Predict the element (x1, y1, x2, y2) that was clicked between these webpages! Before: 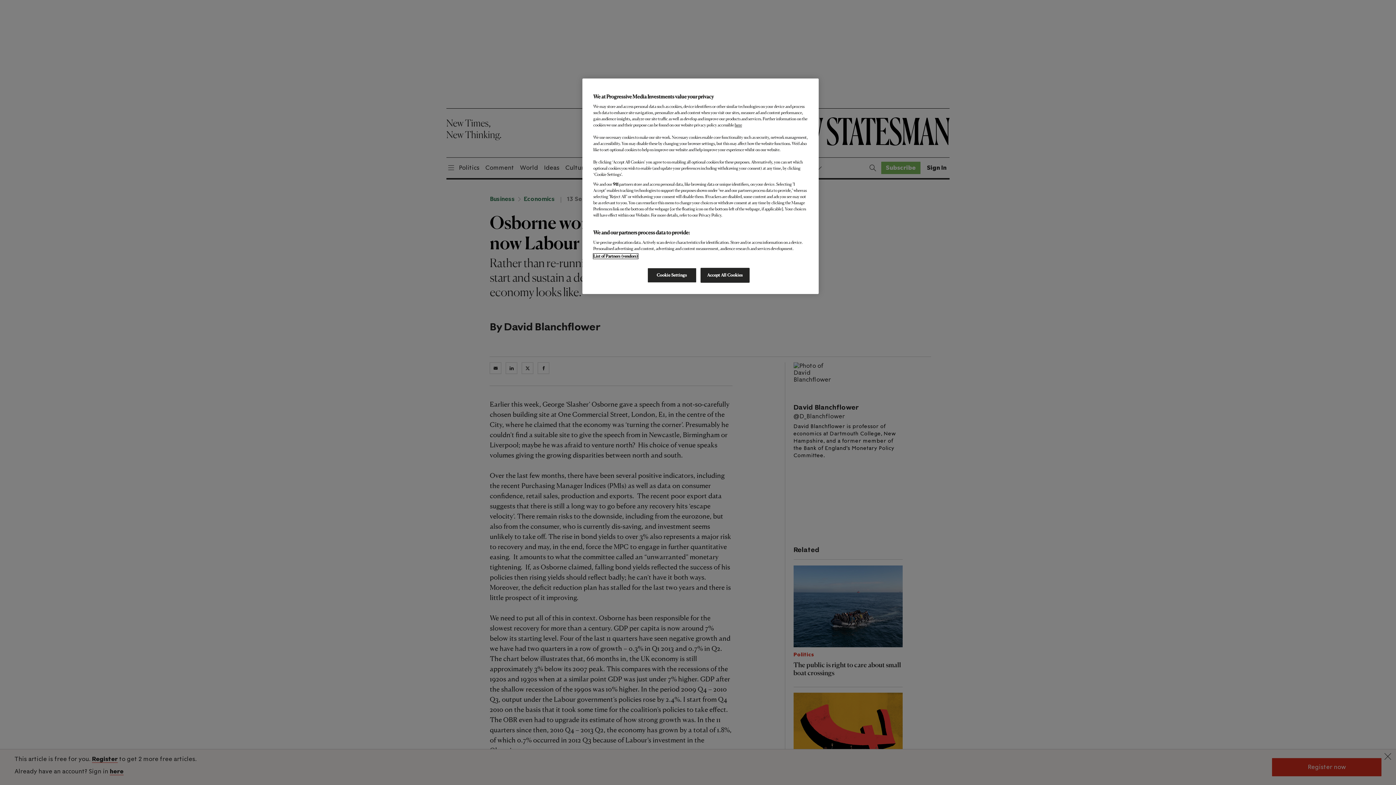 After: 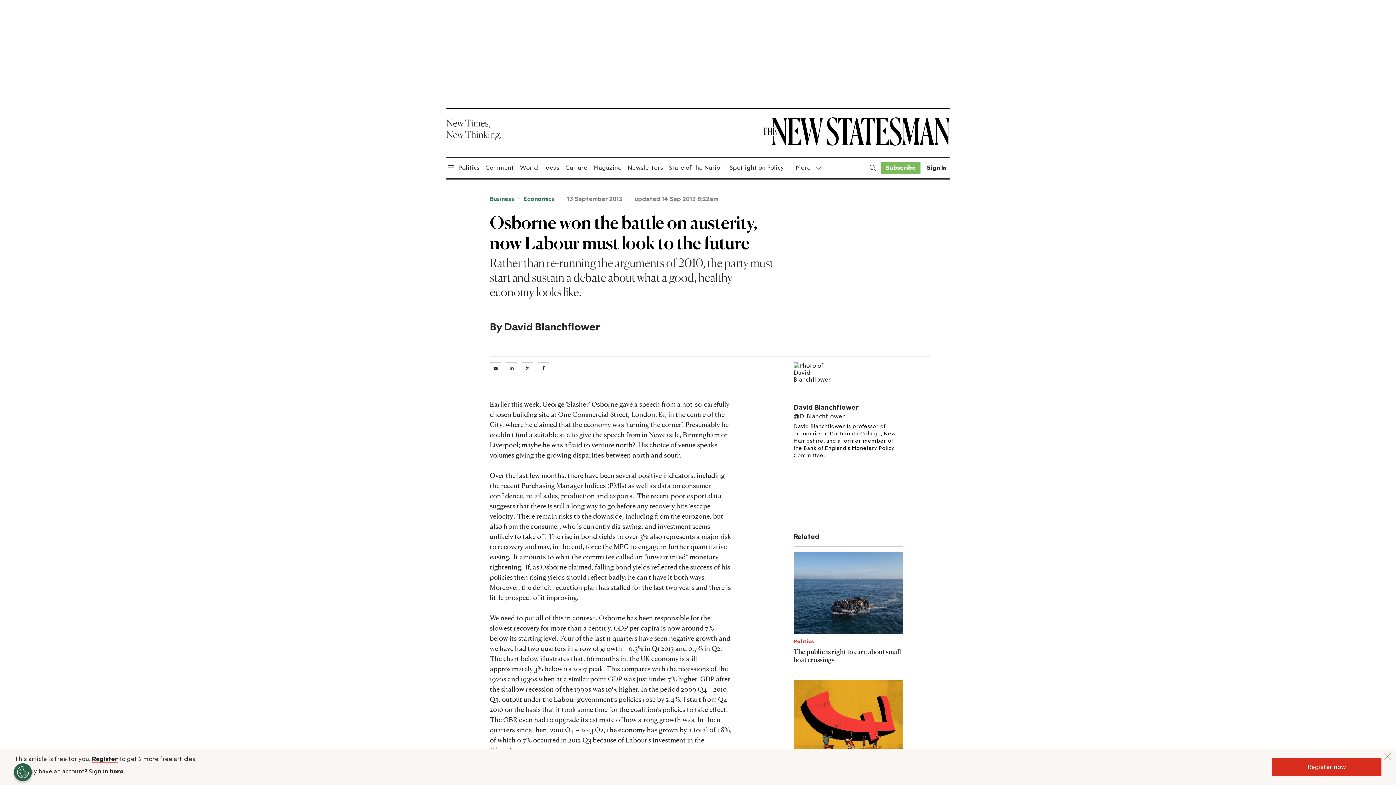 Action: label: Accept All Cookies bbox: (700, 268, 749, 282)